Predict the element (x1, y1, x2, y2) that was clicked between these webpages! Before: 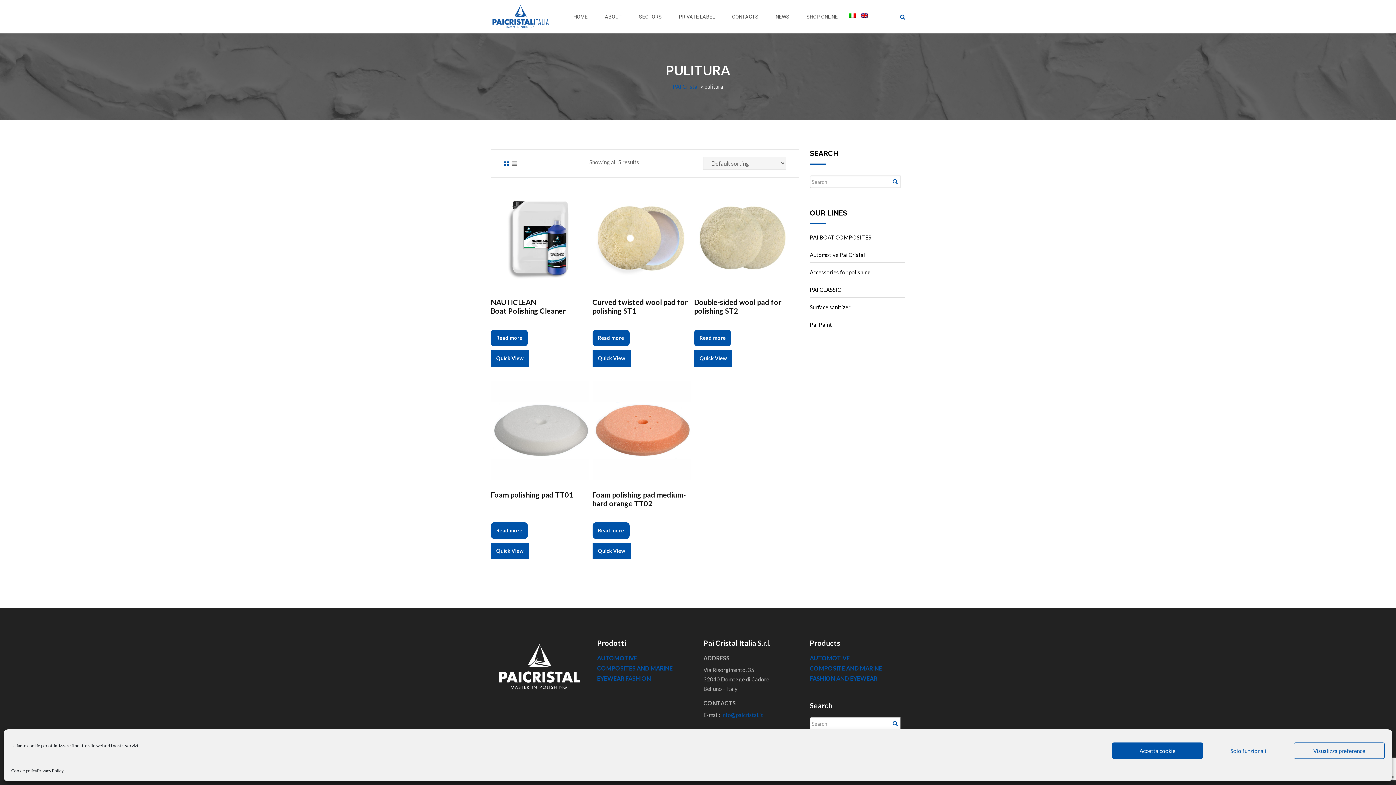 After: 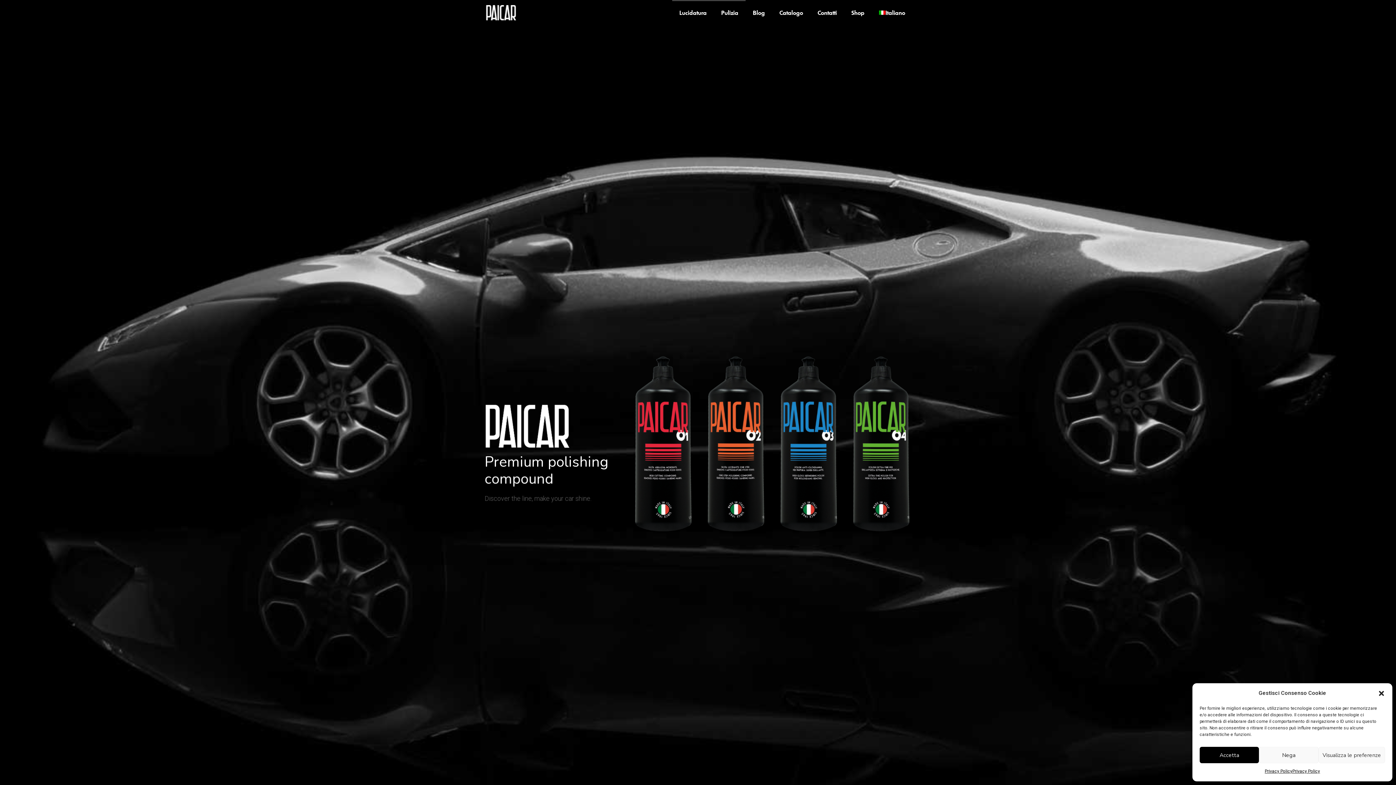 Action: label: AUTOMOTIVE bbox: (597, 655, 637, 661)